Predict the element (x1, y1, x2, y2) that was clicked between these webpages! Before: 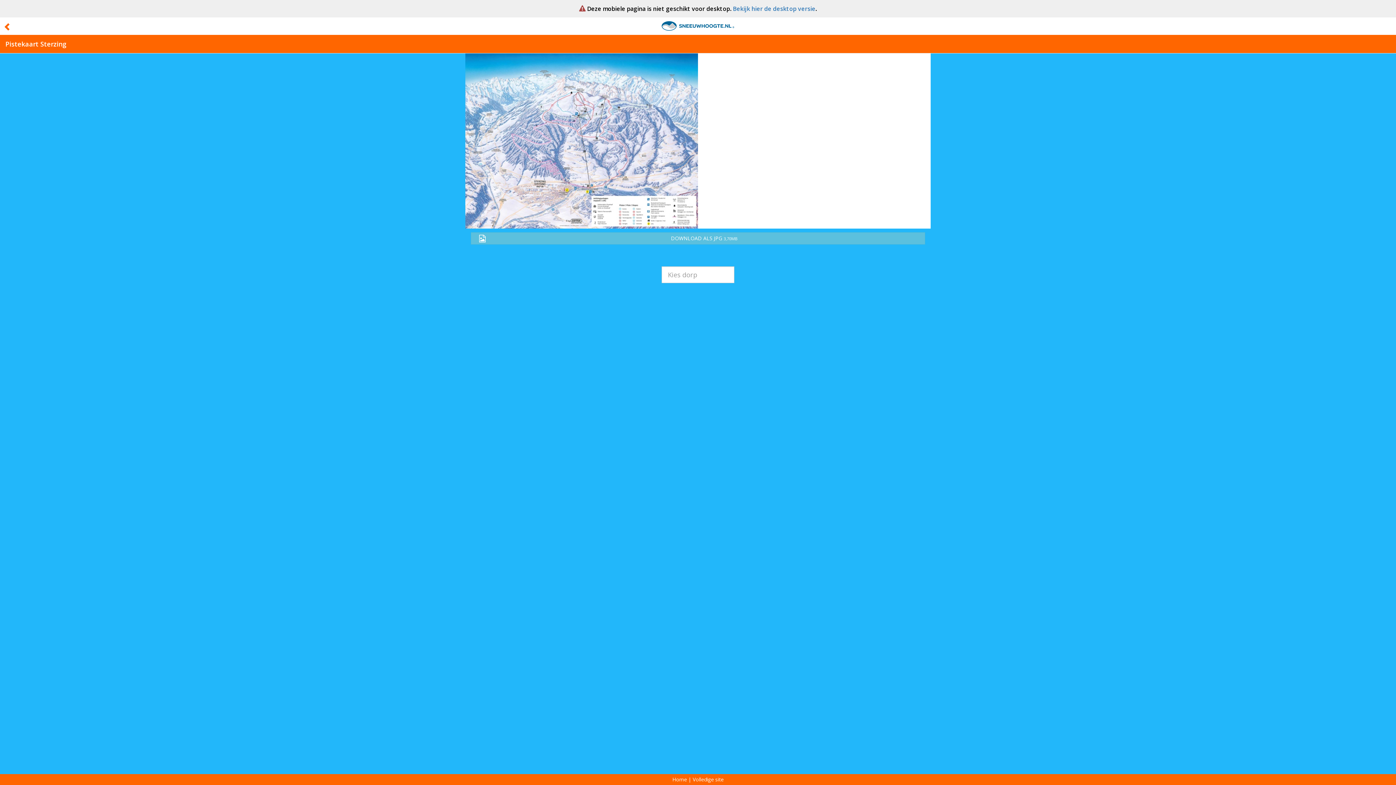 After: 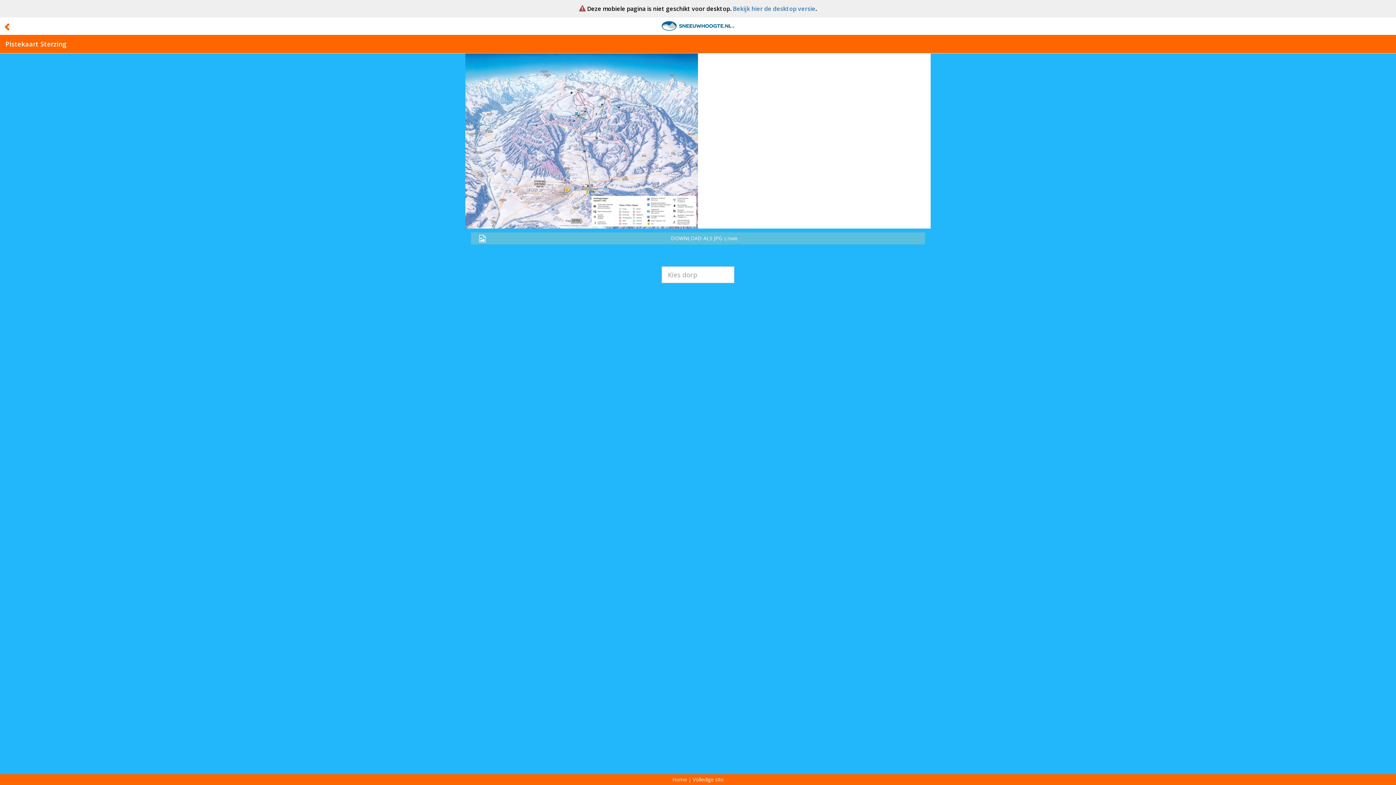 Action: label: Pistekaart Sterzing bbox: (0, 34, 1385, 53)